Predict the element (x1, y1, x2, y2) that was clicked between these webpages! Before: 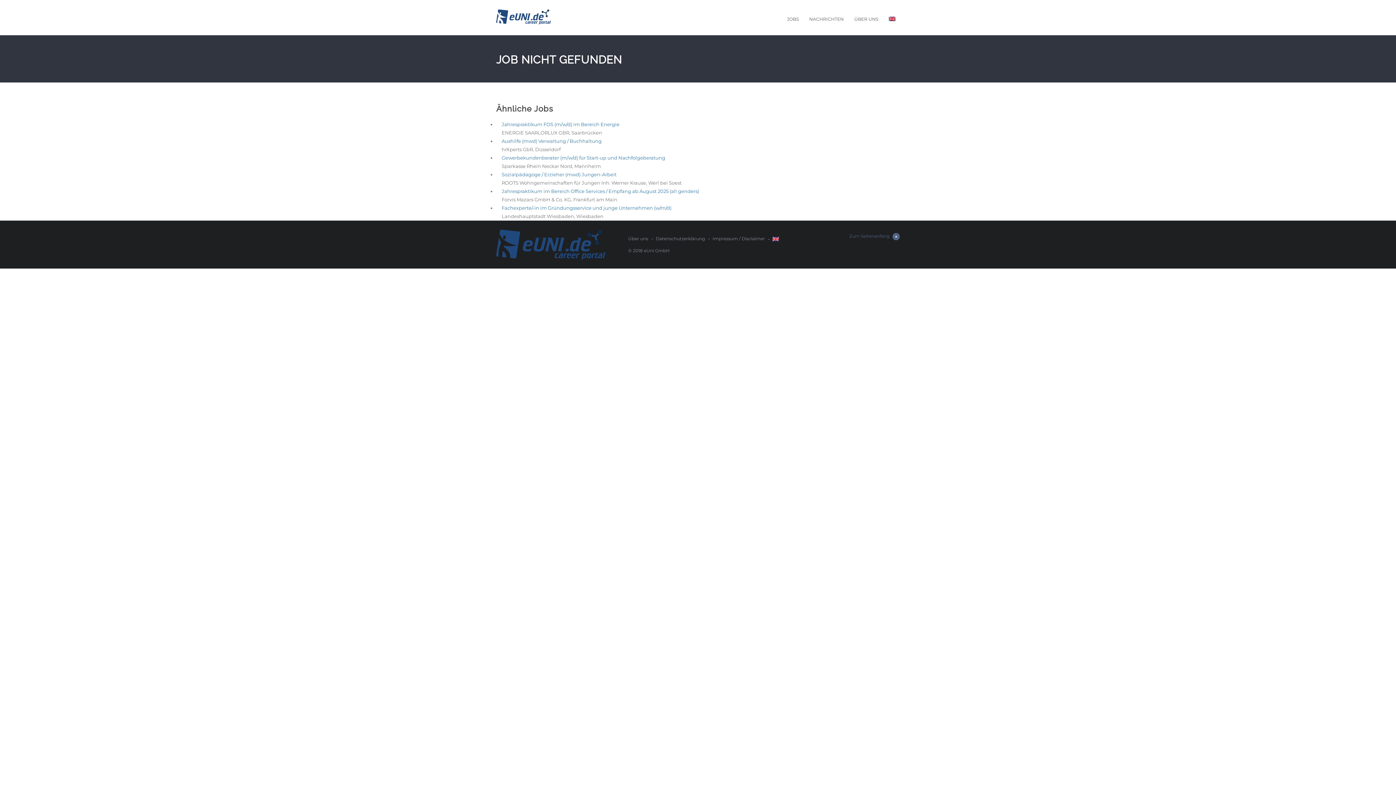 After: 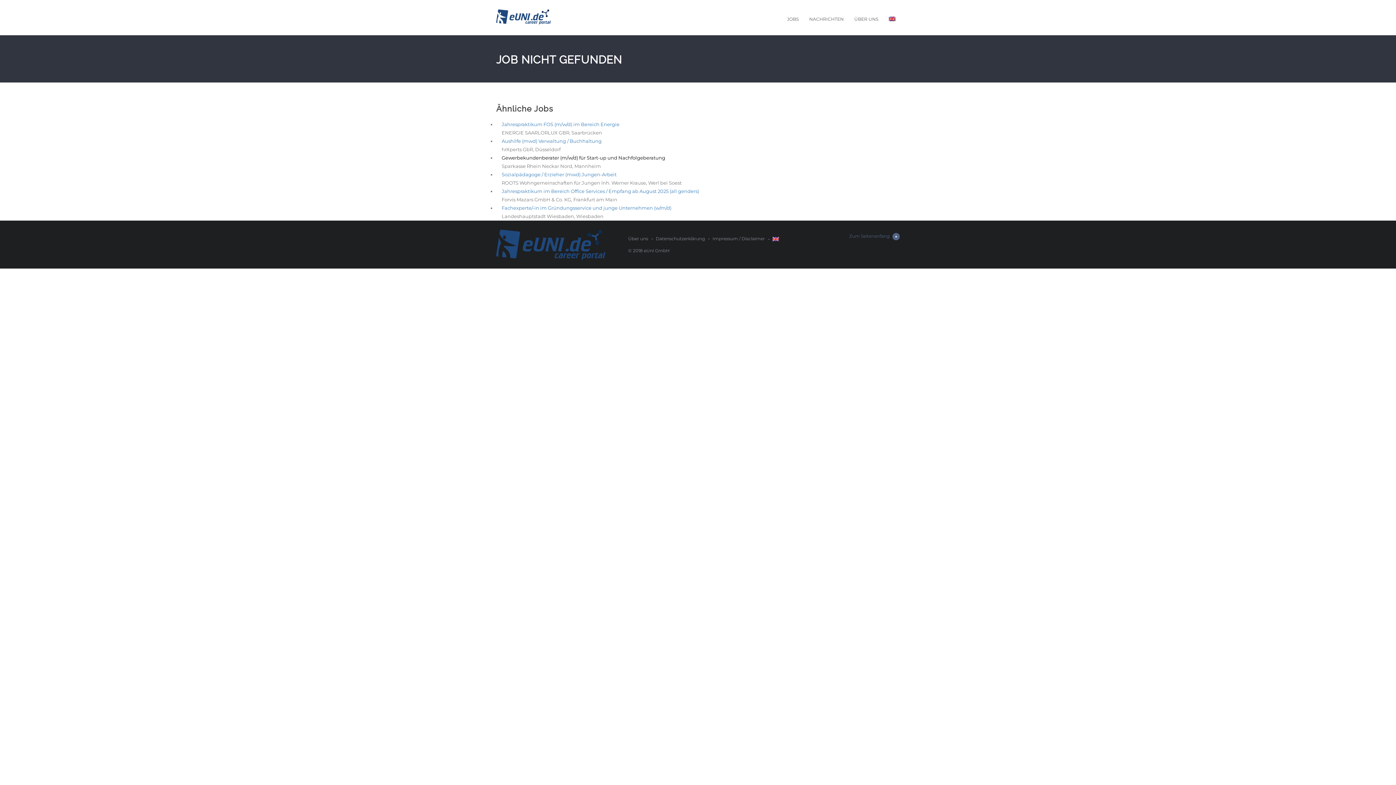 Action: bbox: (501, 154, 665, 160) label: Gewerbekundenberater (m/w/d) für Start-up und Nachfolgeberatung